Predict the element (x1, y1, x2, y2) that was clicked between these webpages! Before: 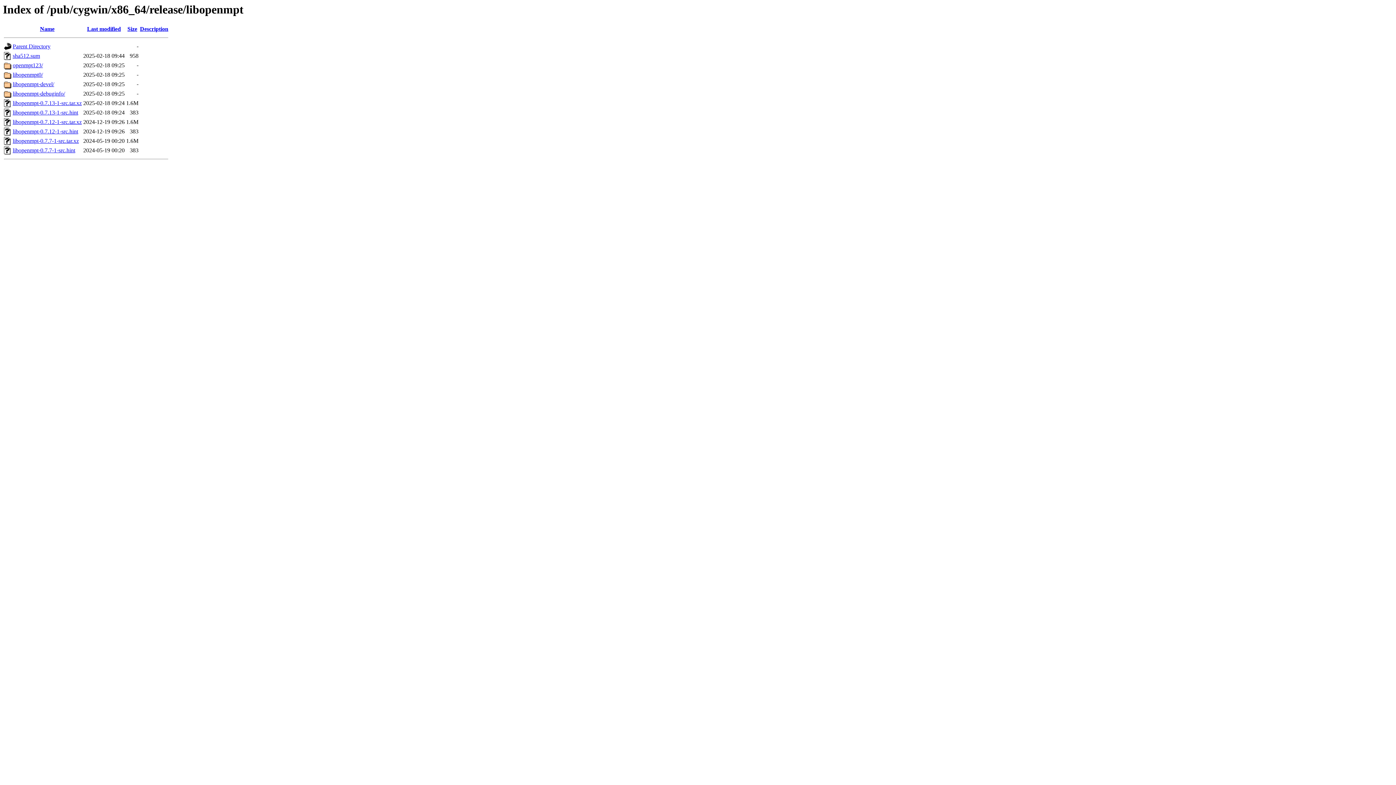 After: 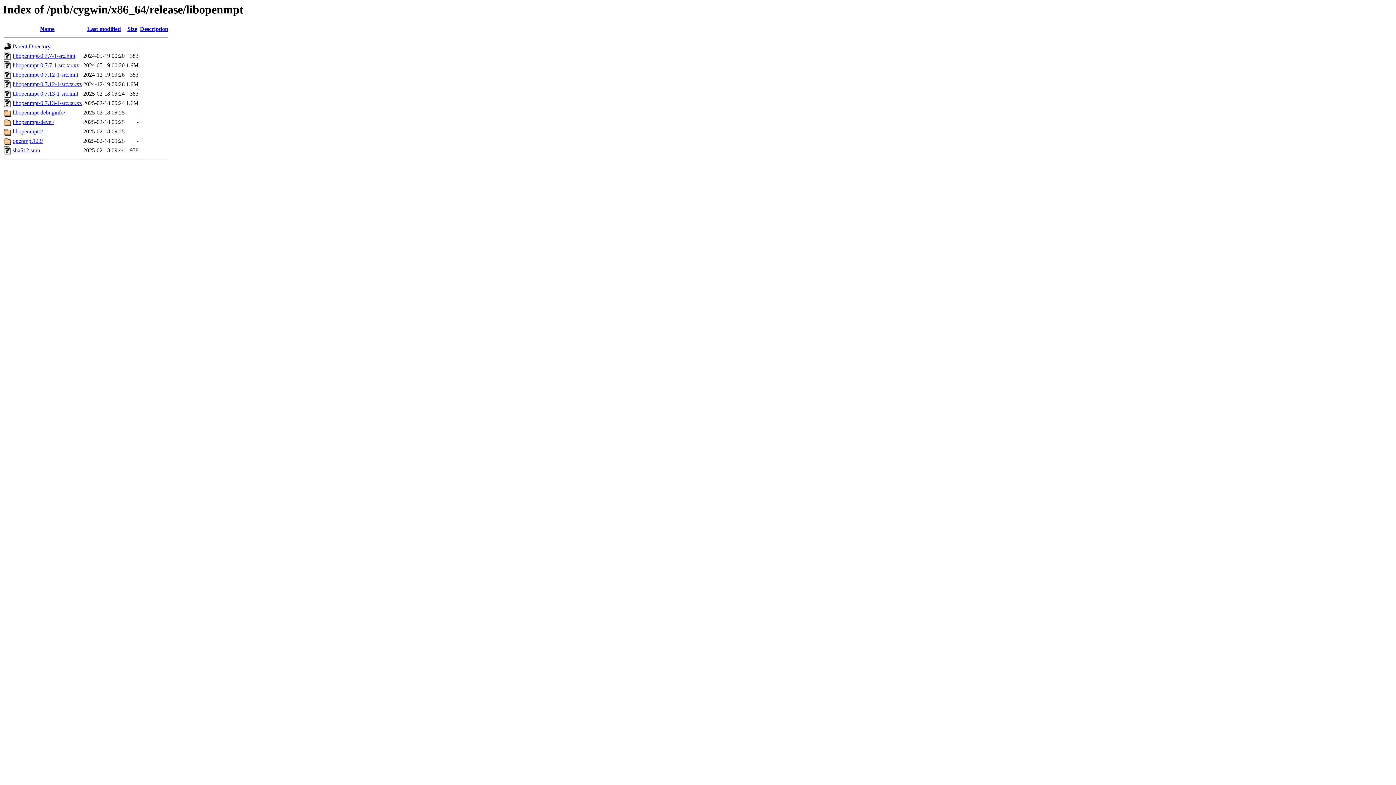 Action: label: Last modified bbox: (87, 25, 120, 32)